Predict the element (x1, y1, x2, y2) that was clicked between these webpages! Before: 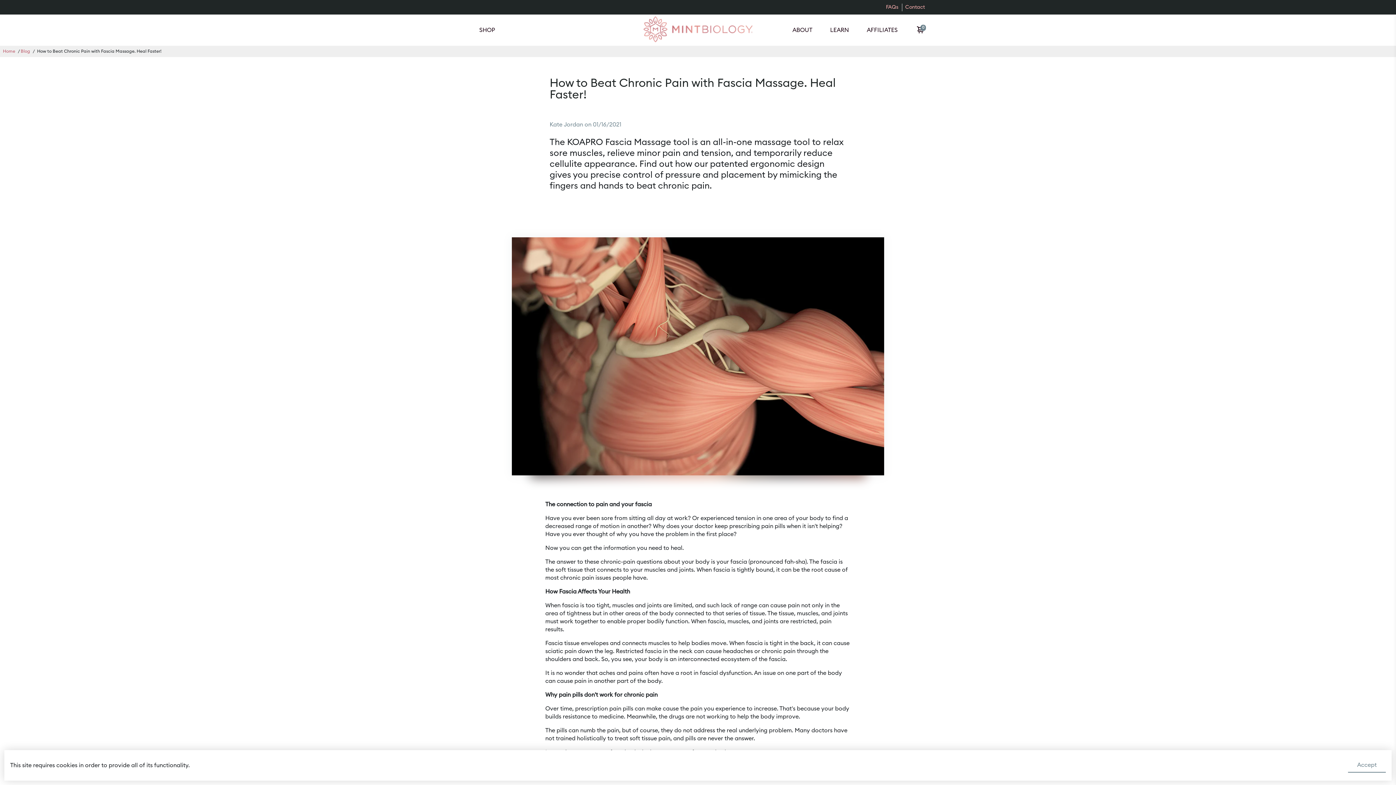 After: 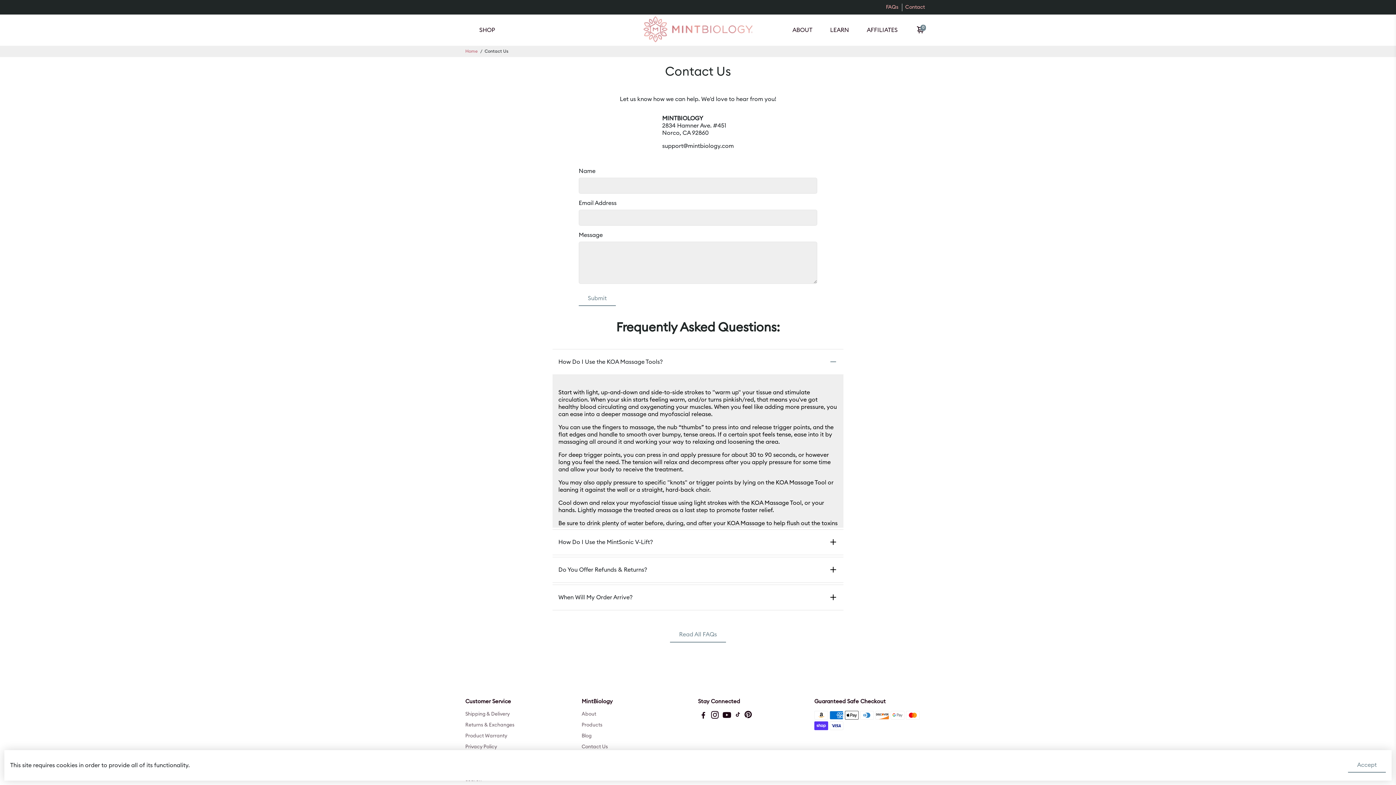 Action: label: Contact bbox: (905, 3, 925, 11)